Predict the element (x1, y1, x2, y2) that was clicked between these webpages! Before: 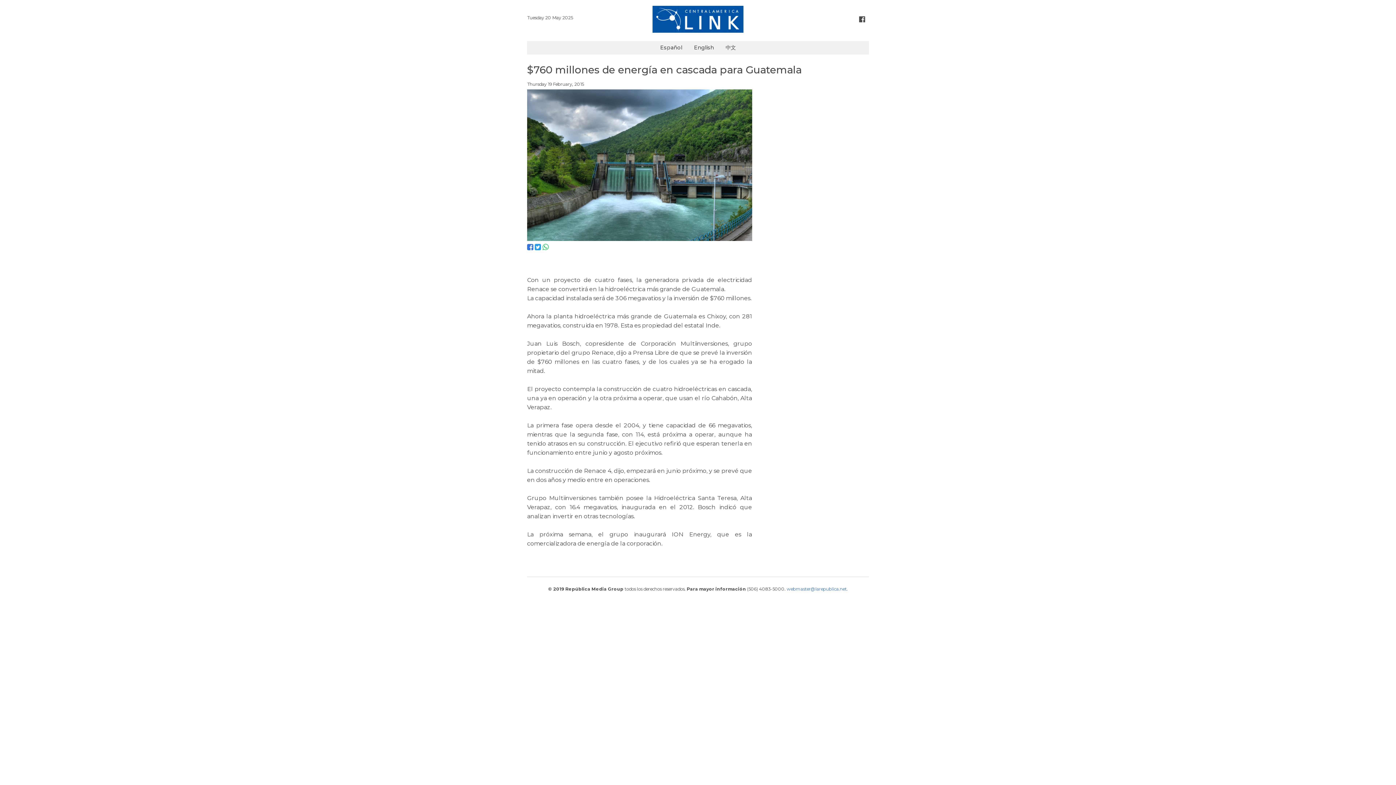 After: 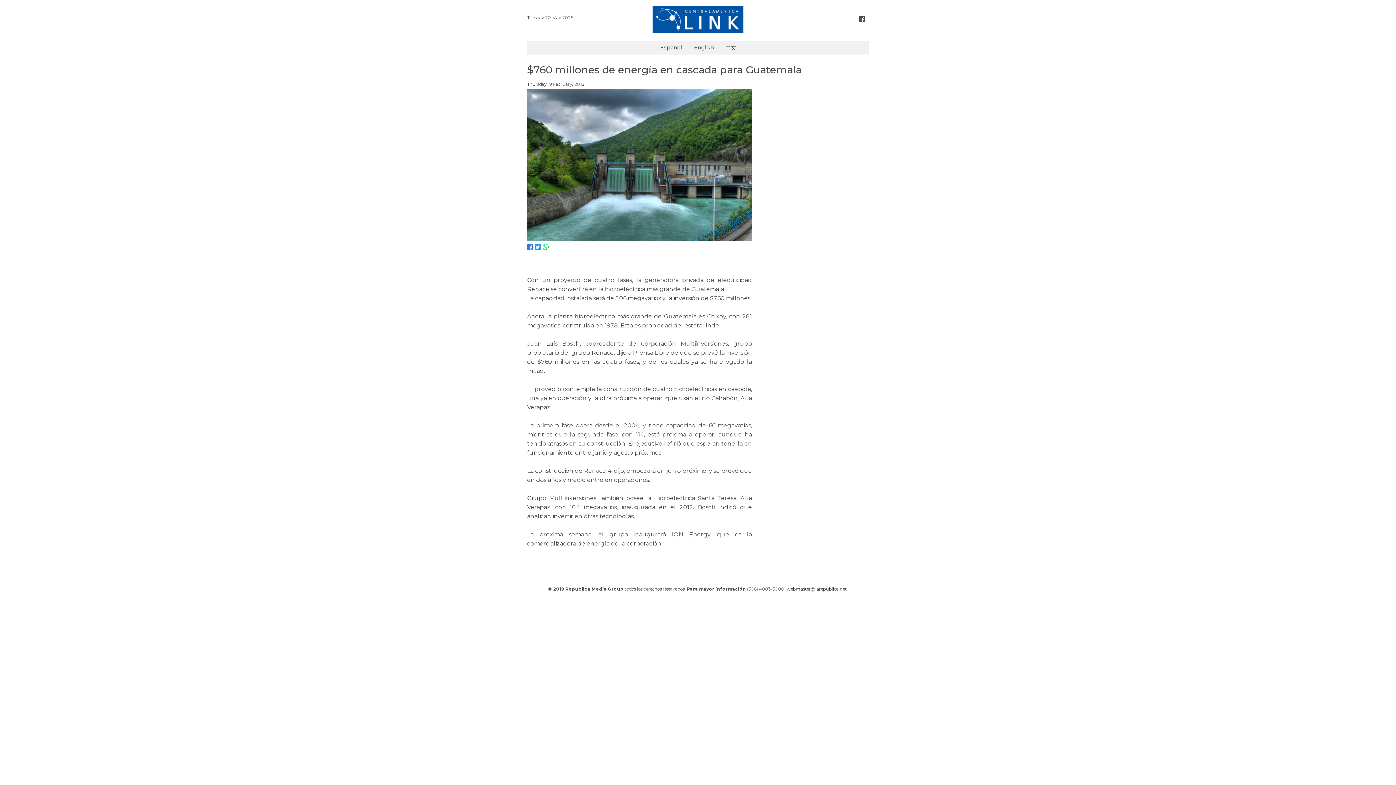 Action: bbox: (786, 586, 848, 591) label: webmaster@larepublica.net.